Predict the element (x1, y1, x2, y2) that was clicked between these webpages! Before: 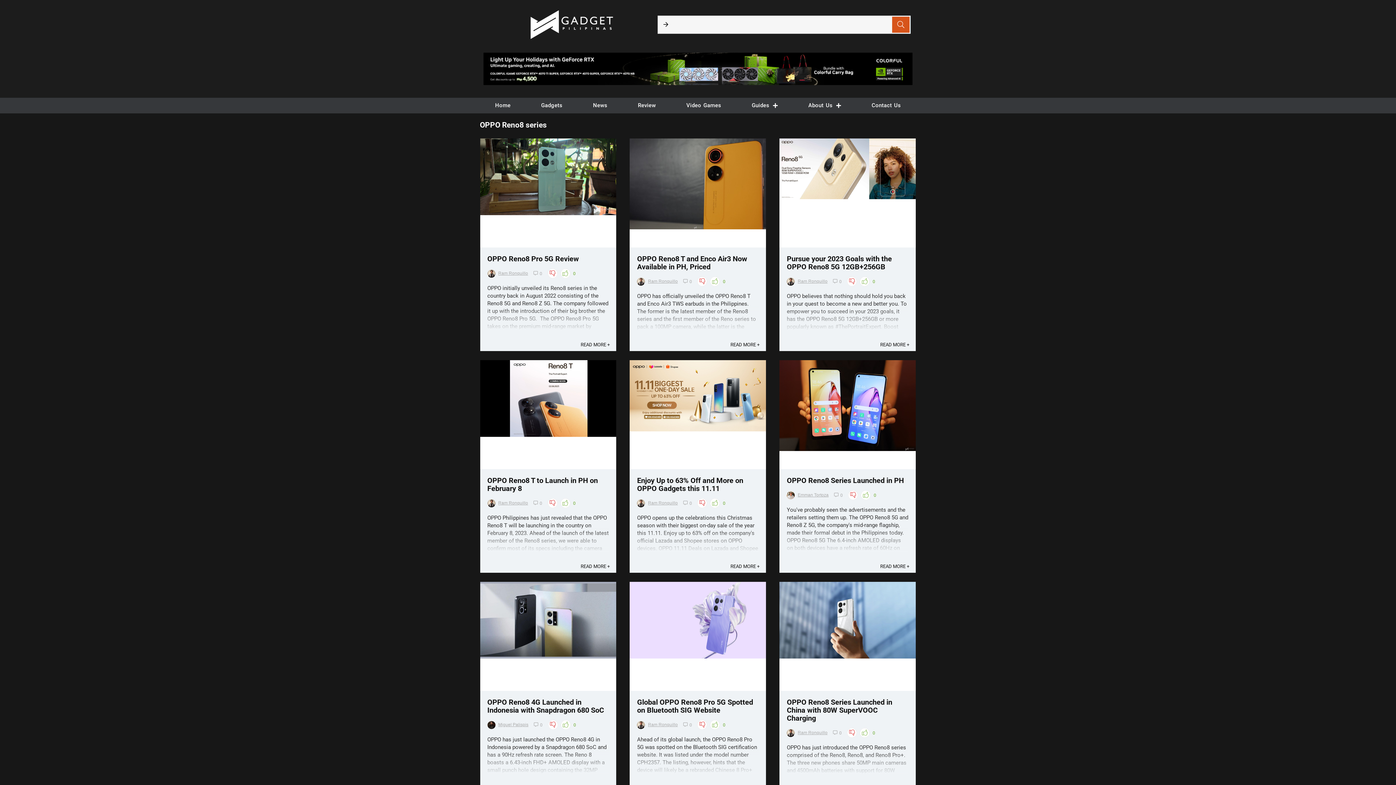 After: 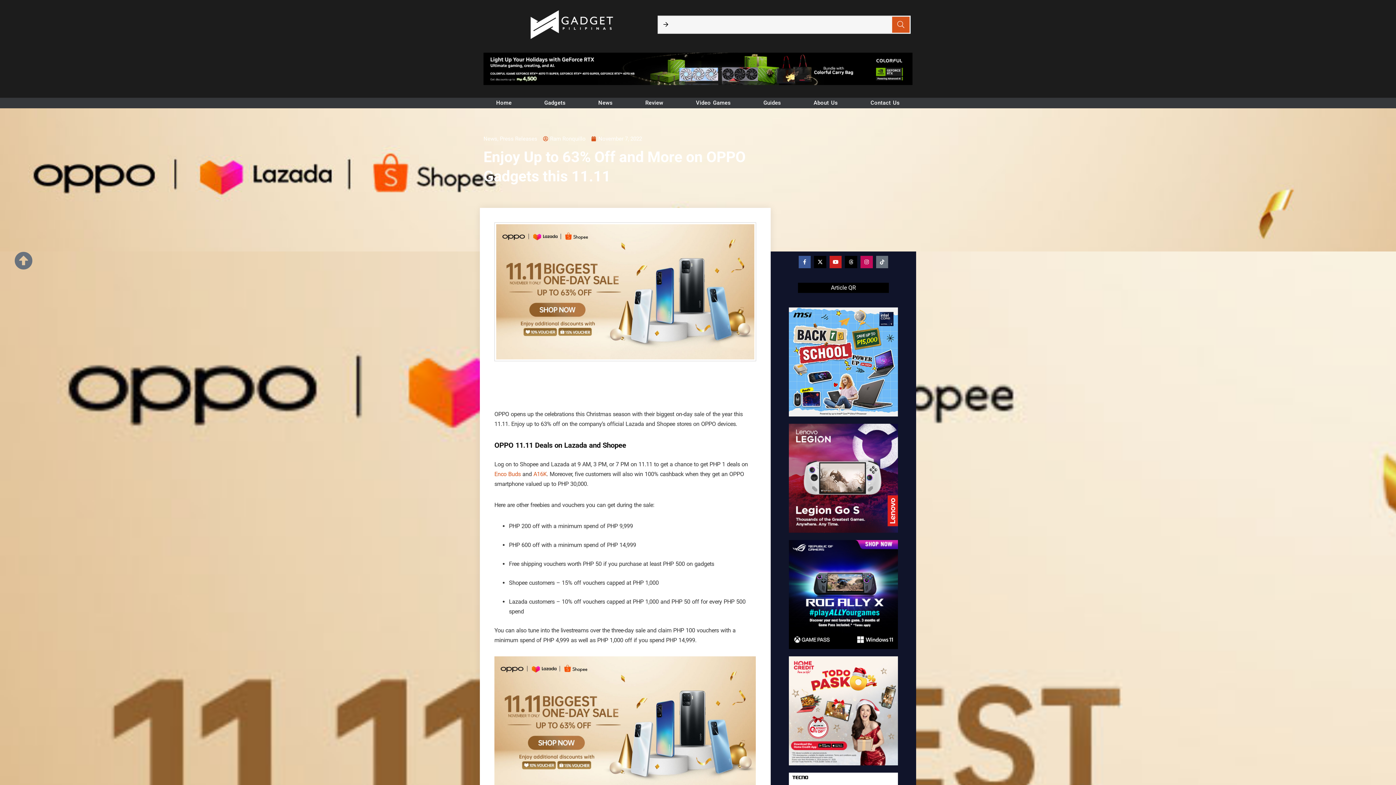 Action: bbox: (637, 476, 743, 493) label: Enjoy Up to 63% Off and More on OPPO Gadgets this 11.11